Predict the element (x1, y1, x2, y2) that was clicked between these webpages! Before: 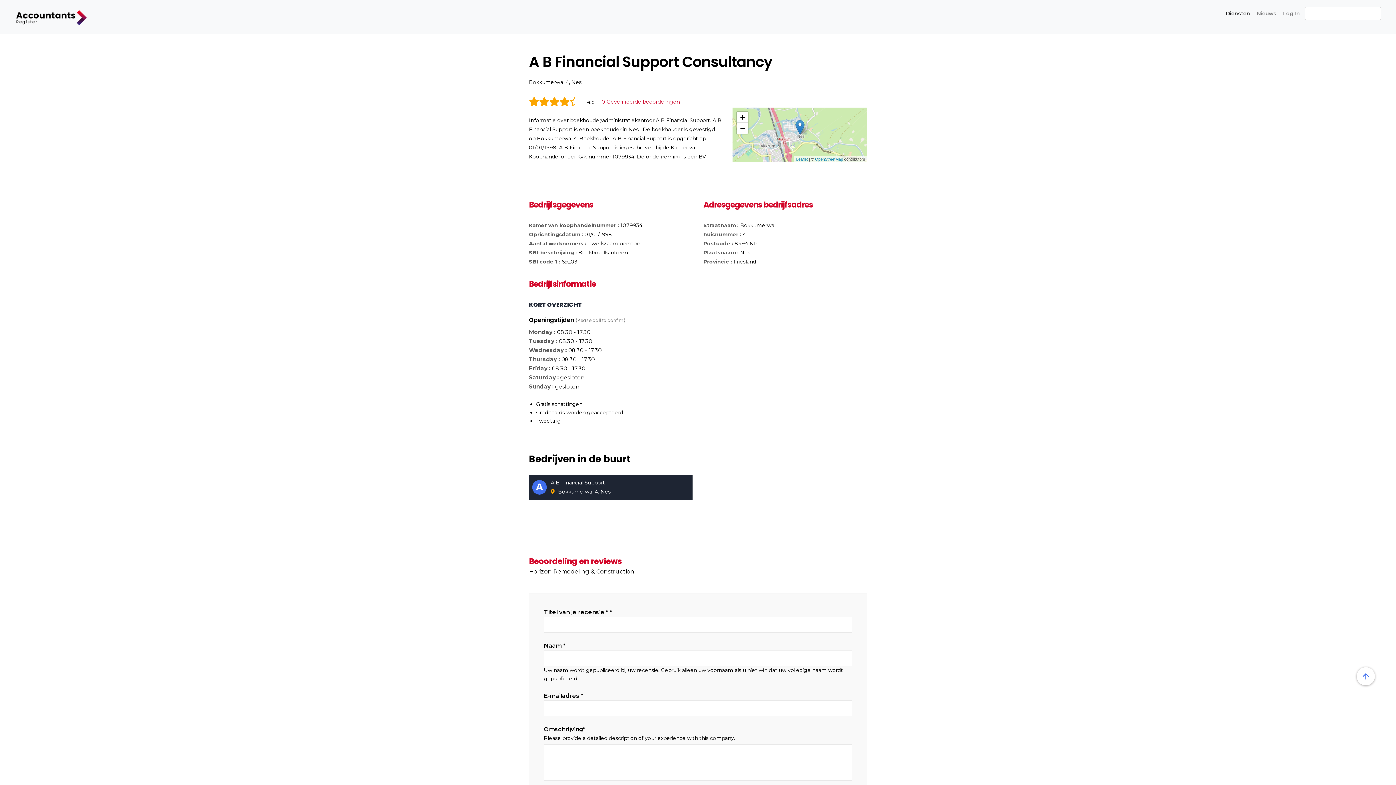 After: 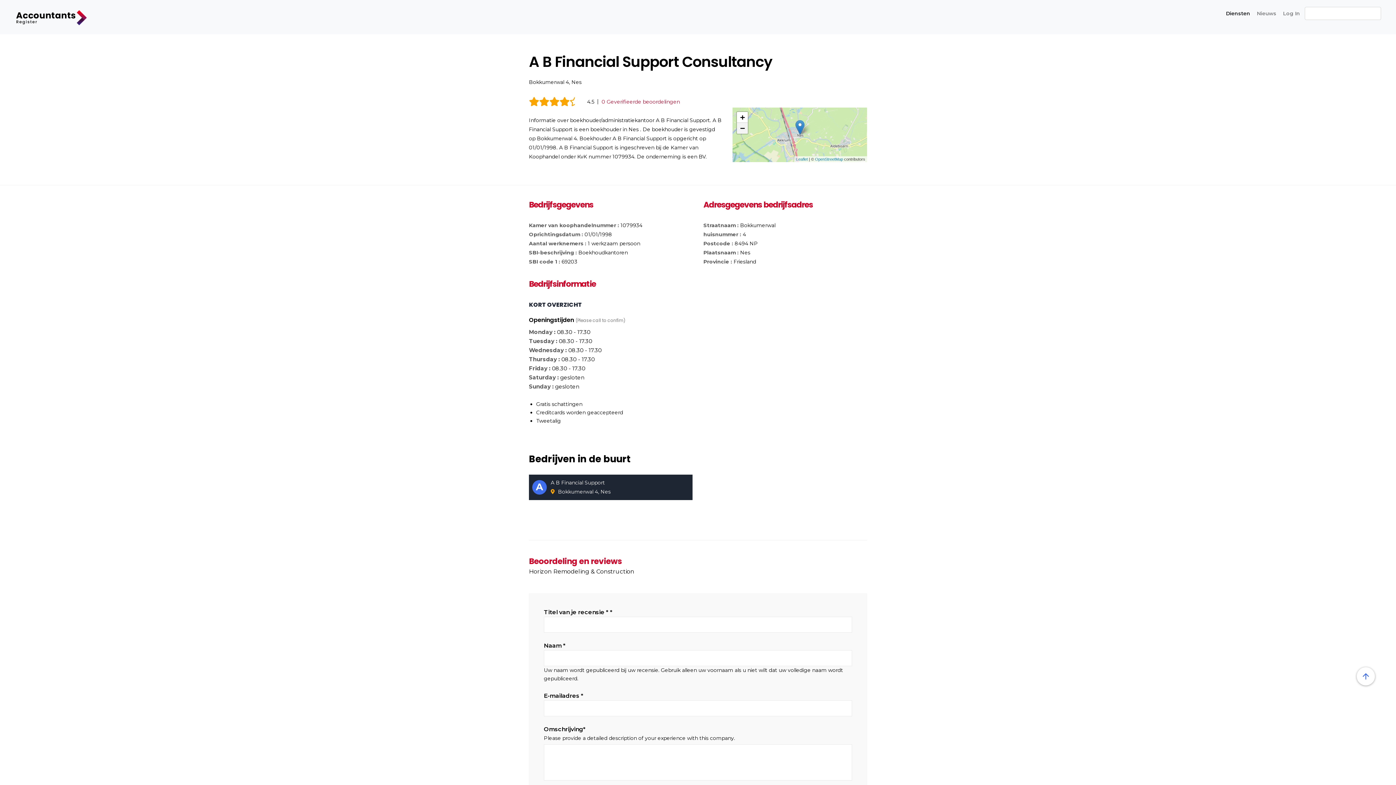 Action: bbox: (737, 122, 748, 133) label: Zoom out